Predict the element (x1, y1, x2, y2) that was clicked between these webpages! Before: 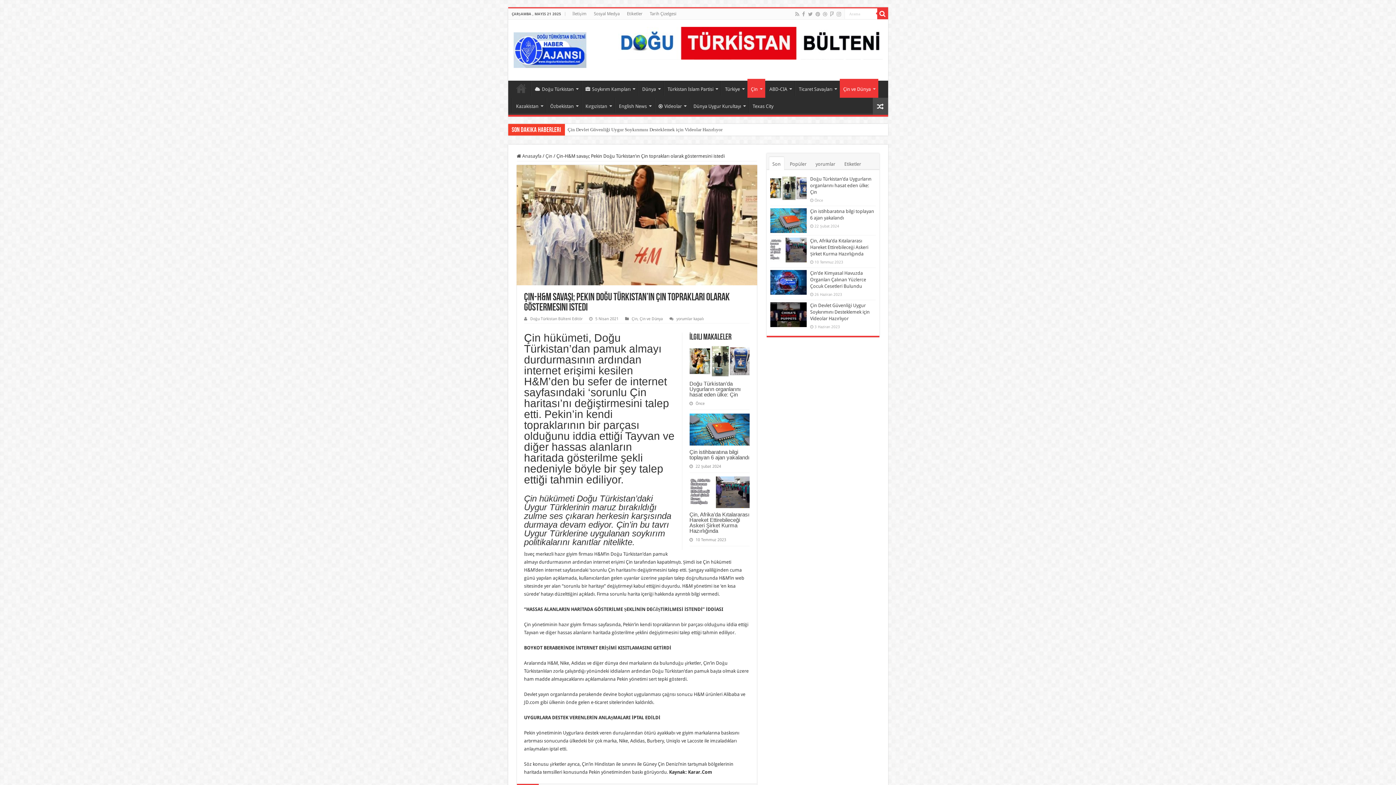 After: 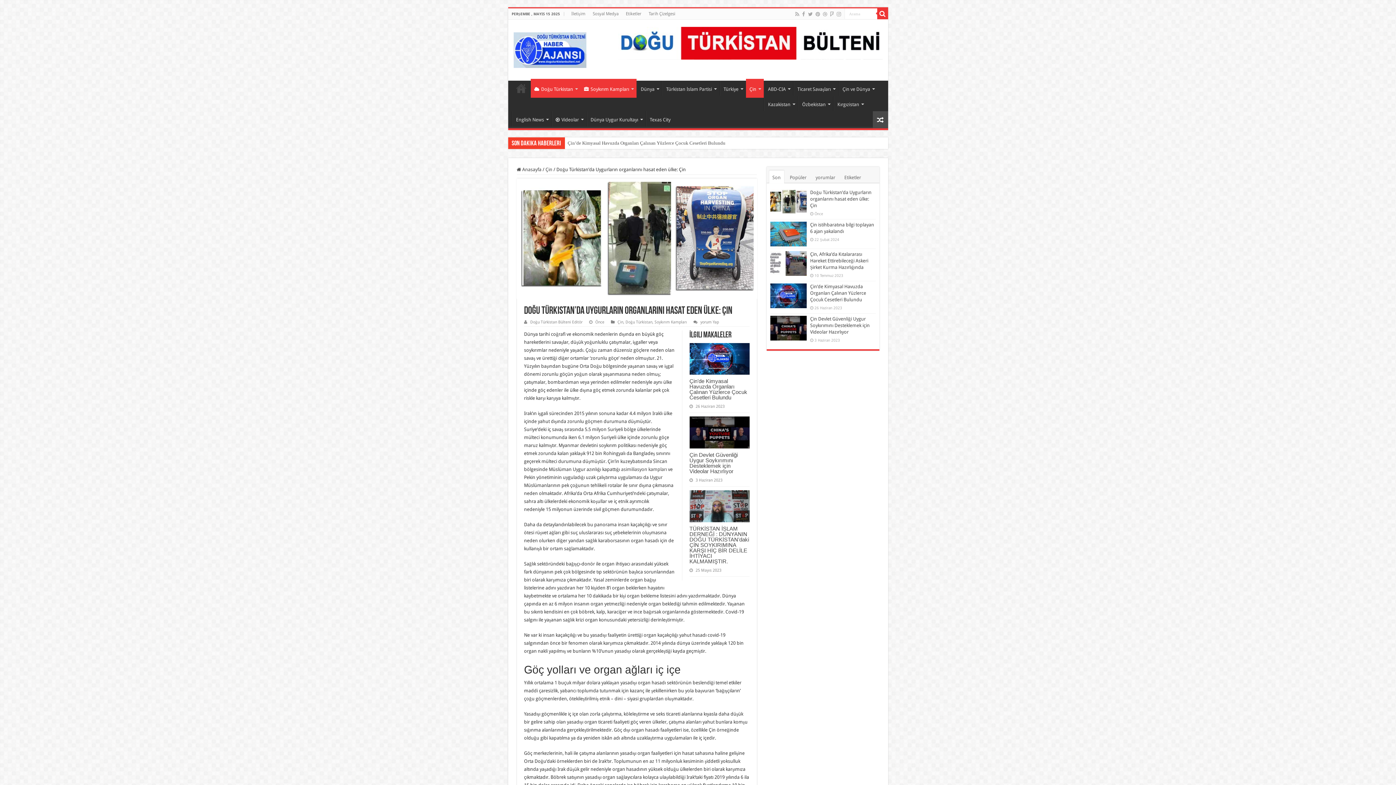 Action: label: Doğu Türkistan’da Uygurların organlarını hasat eden ülke: Çin bbox: (564, 124, 694, 135)